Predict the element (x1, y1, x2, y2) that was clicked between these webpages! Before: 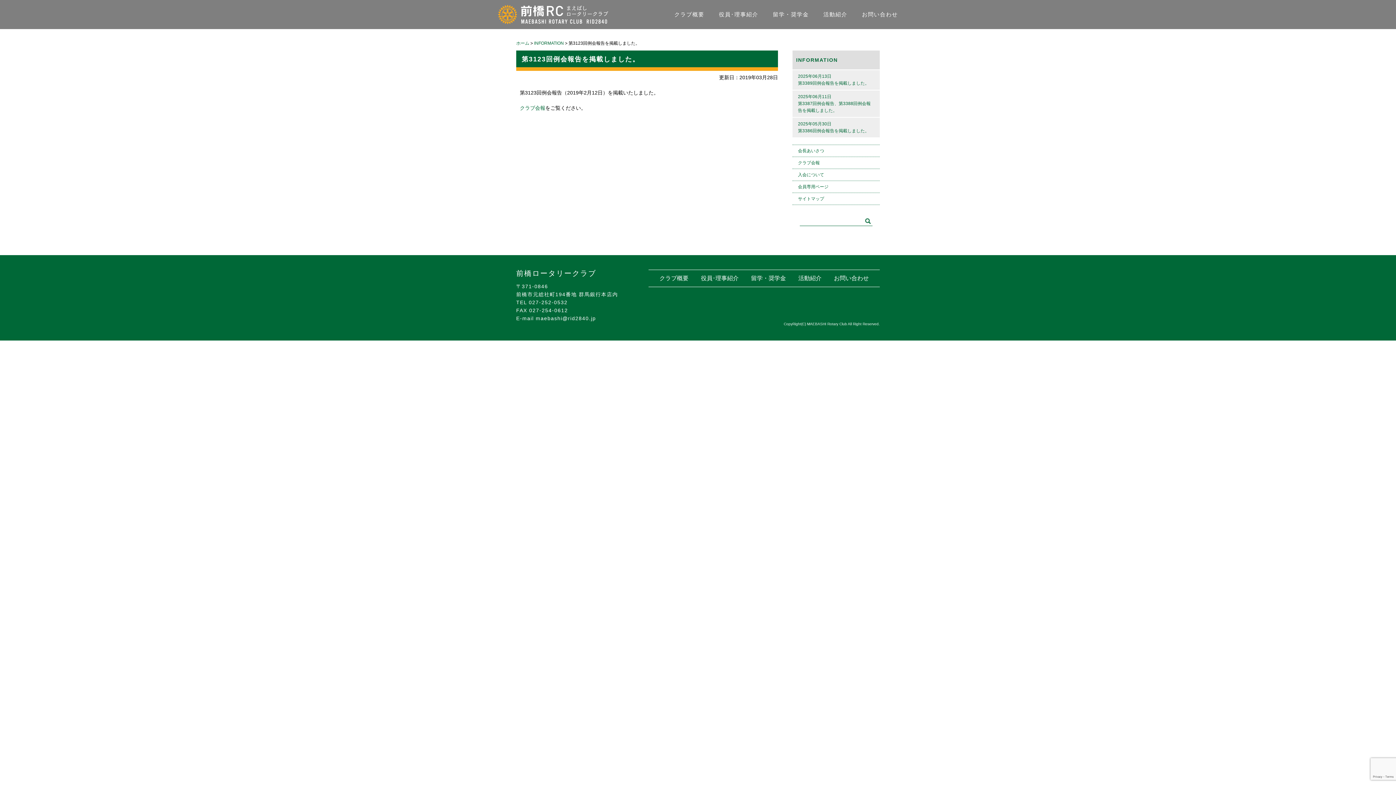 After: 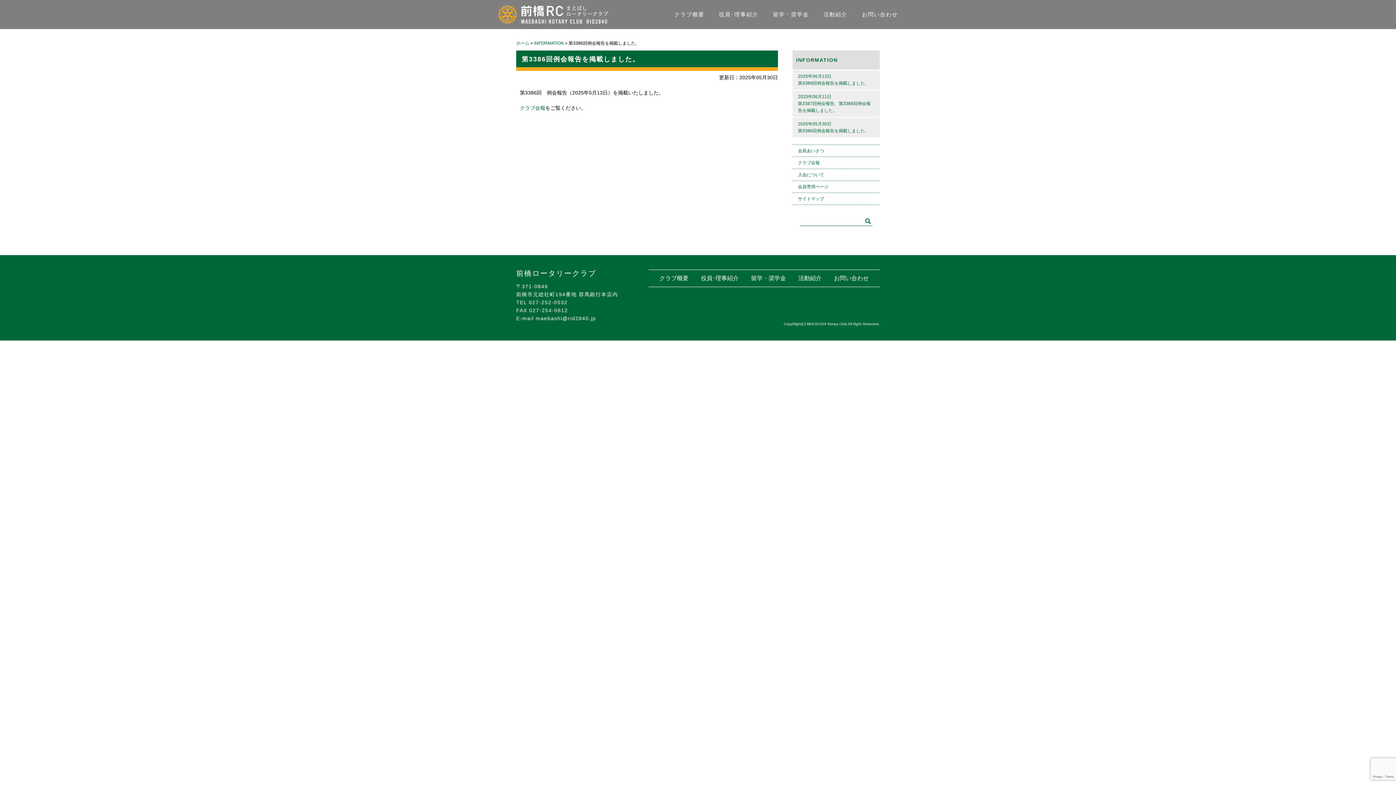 Action: label: 2025年05月30日
第3386回例会報告を掲載しました。 bbox: (792, 117, 880, 137)